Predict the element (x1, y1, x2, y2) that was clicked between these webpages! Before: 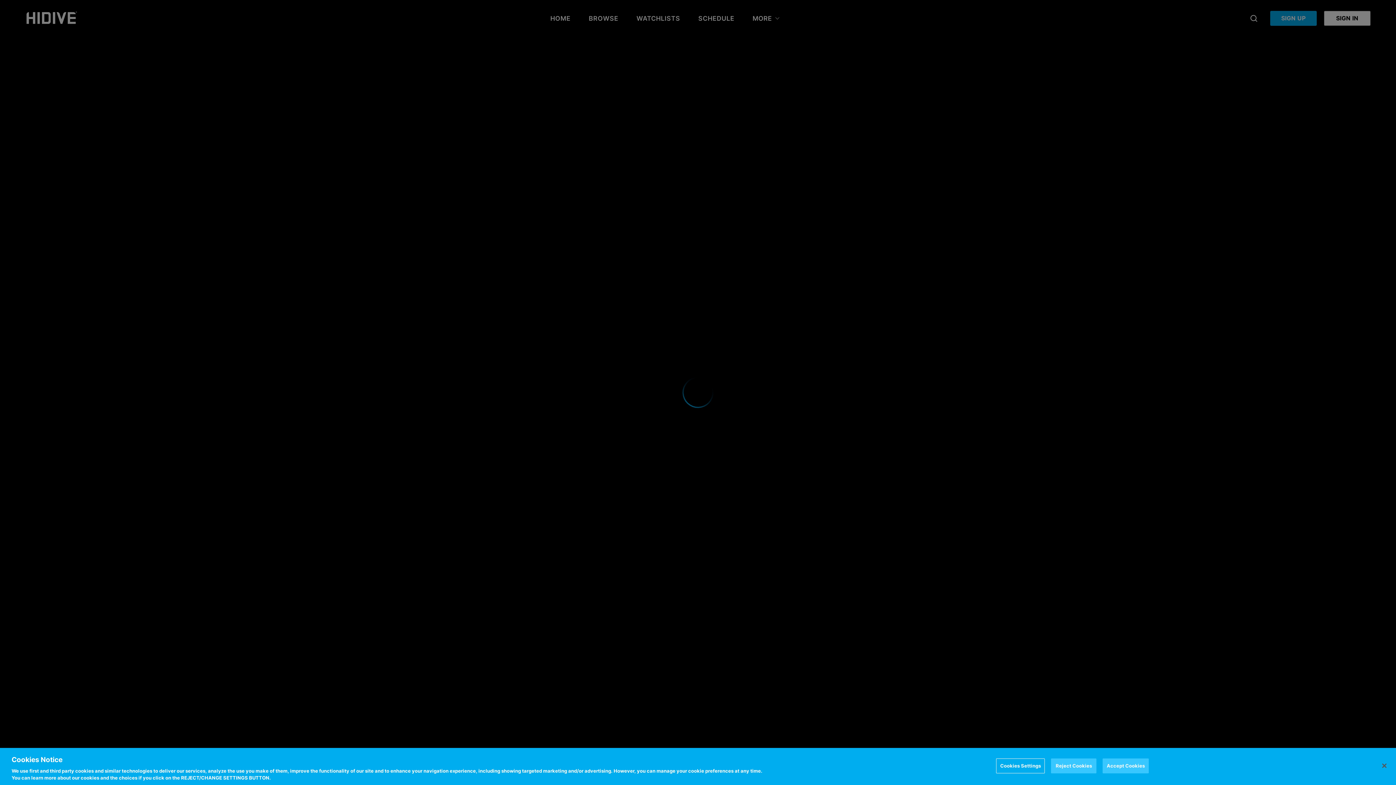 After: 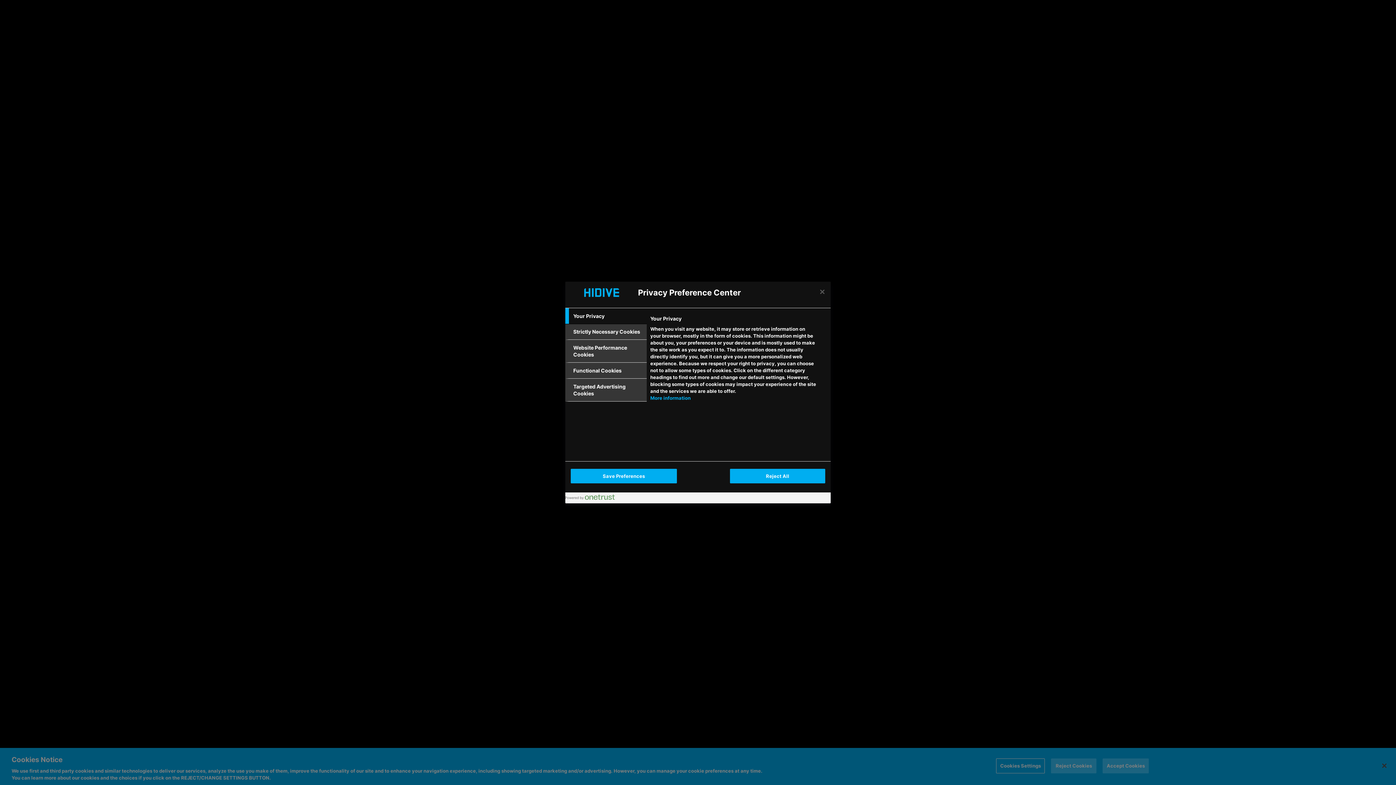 Action: label: Cookies Settings bbox: (996, 758, 1045, 773)